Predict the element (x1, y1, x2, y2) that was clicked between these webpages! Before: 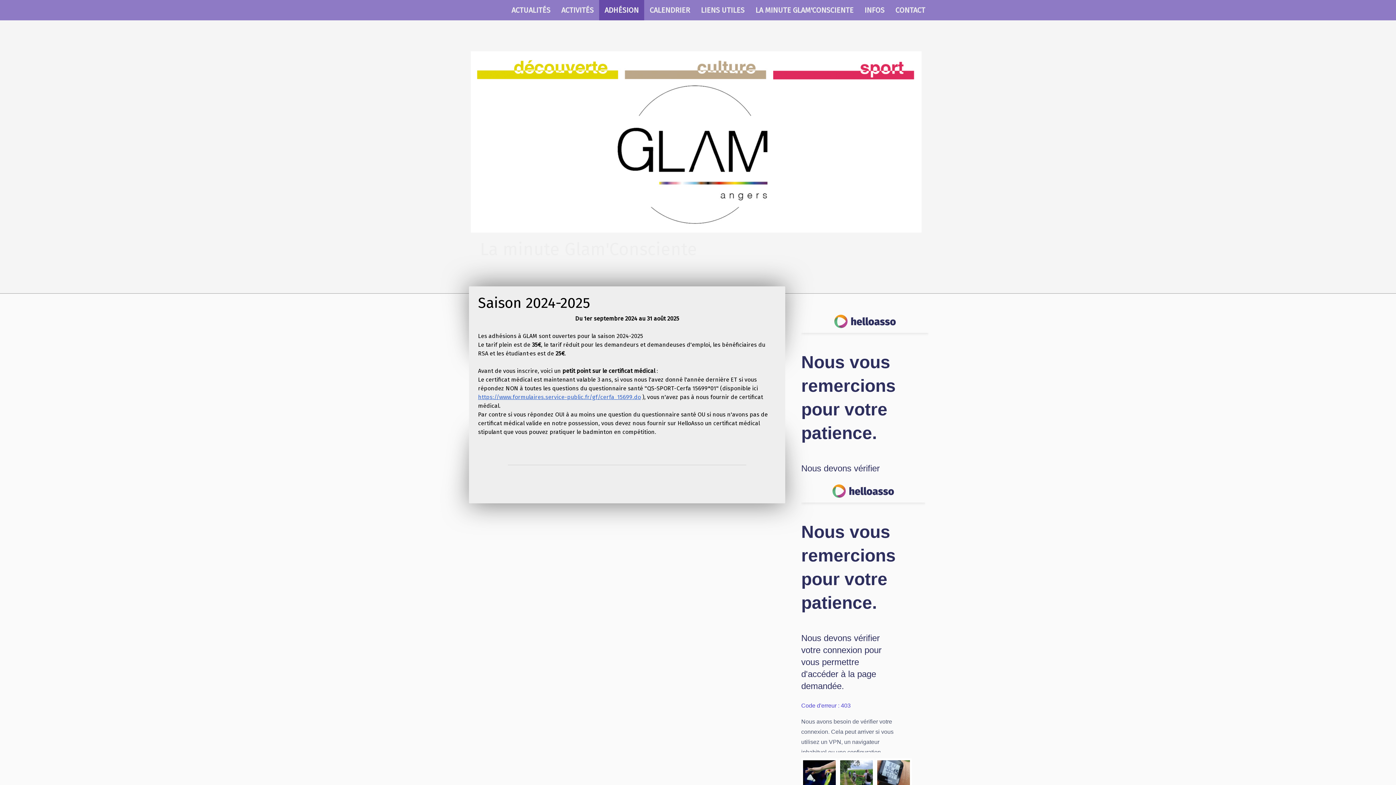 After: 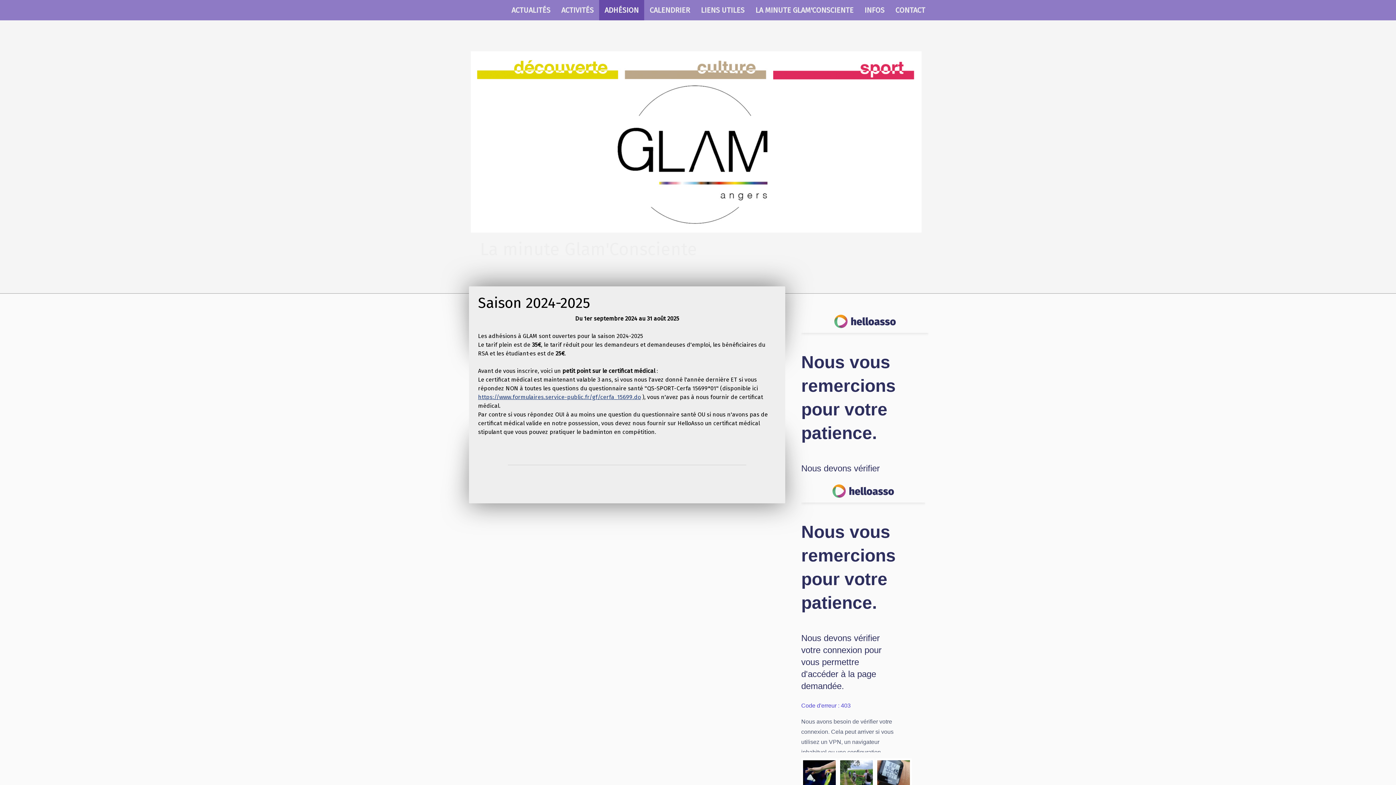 Action: label: https://www.formulaires.service-public.fr/gf/cerfa_15699.do bbox: (478, 393, 641, 400)